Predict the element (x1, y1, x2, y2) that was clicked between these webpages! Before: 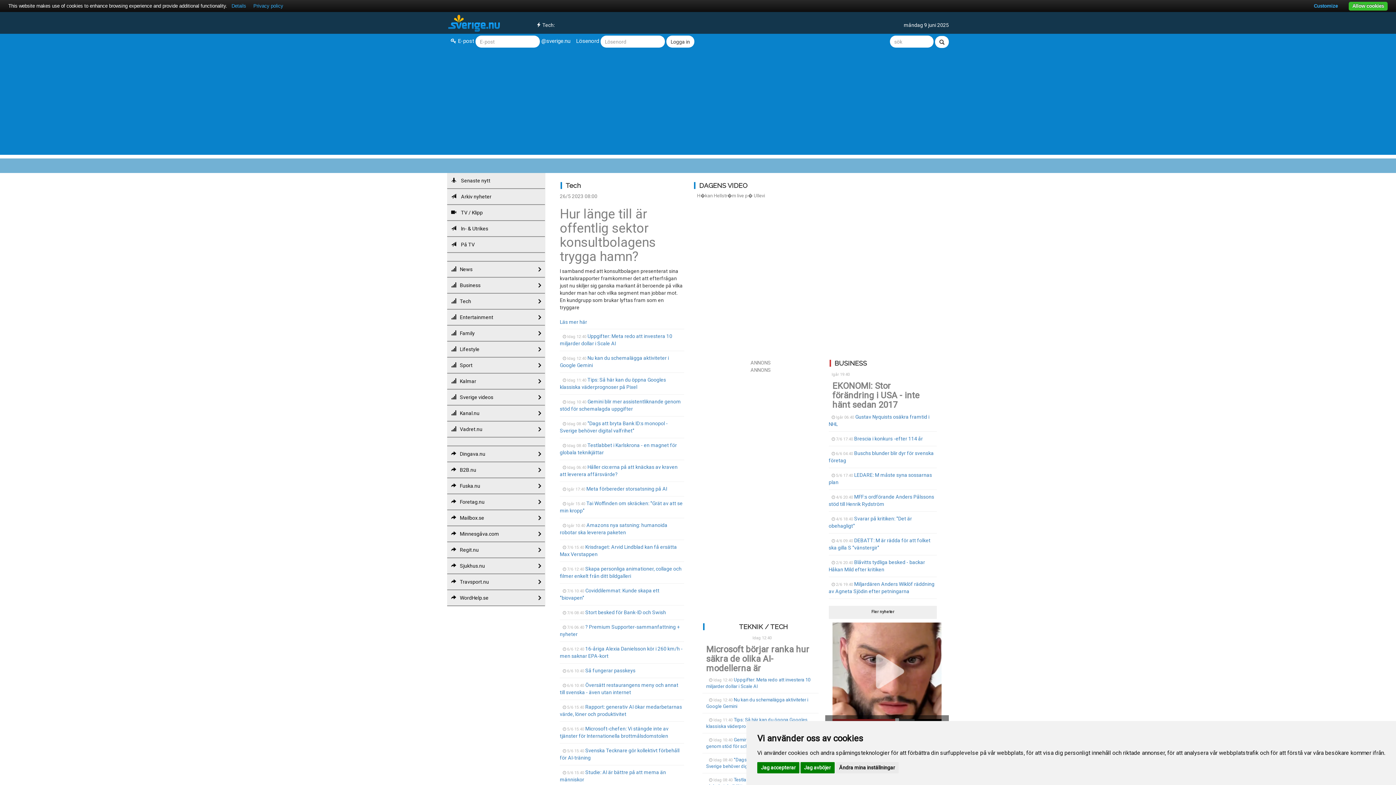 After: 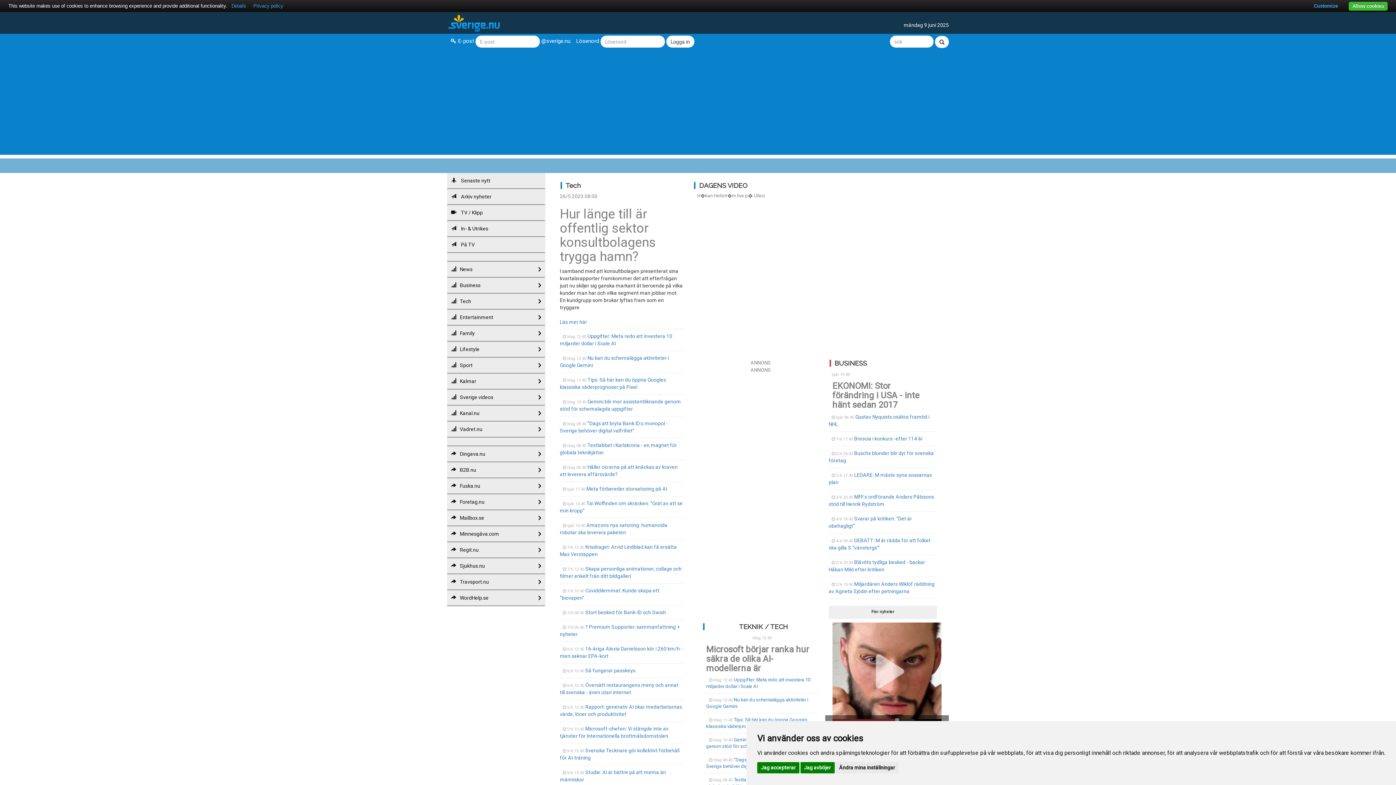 Action: bbox: (447, 253, 545, 261)